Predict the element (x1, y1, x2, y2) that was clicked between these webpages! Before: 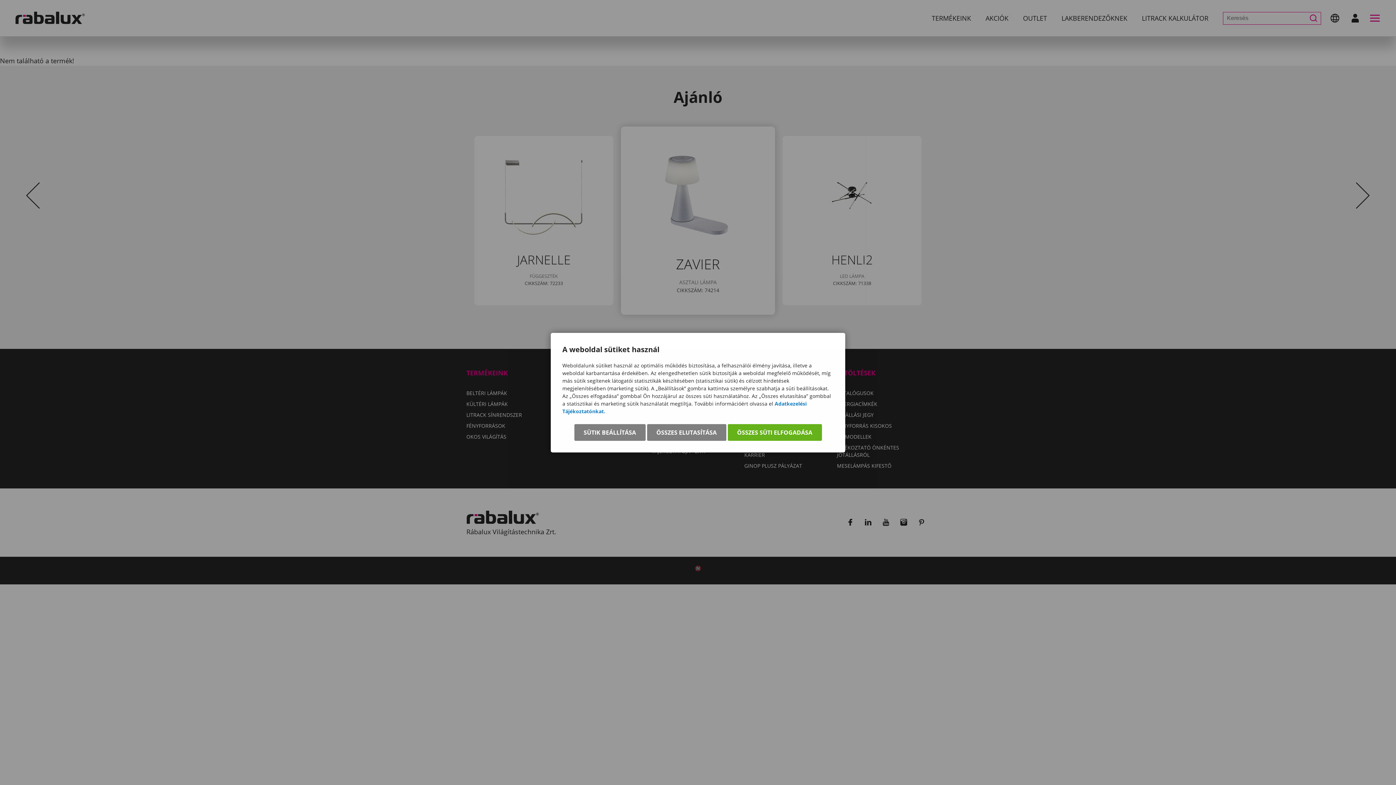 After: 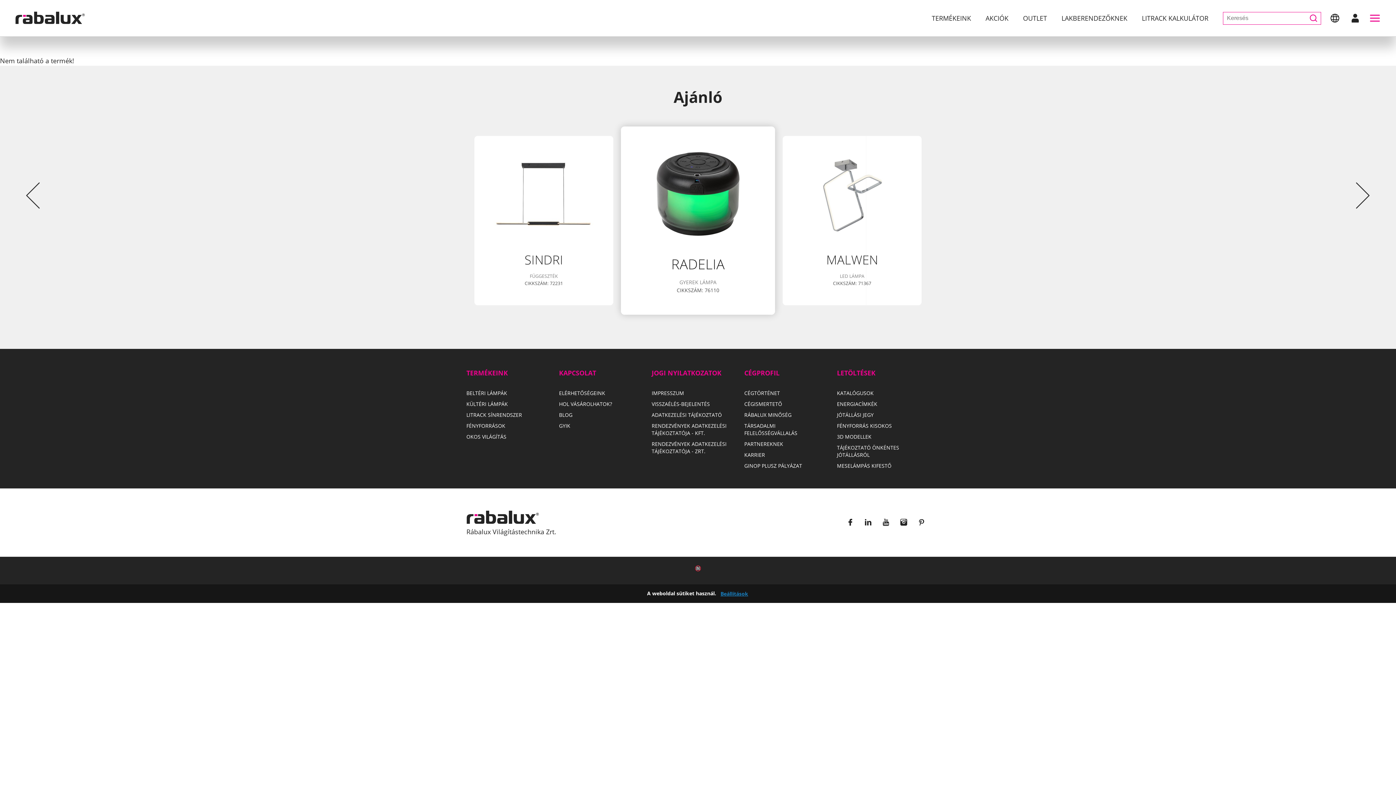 Action: bbox: (727, 424, 822, 440) label: ÖSSZES SÜTI ELFOGADÁSA